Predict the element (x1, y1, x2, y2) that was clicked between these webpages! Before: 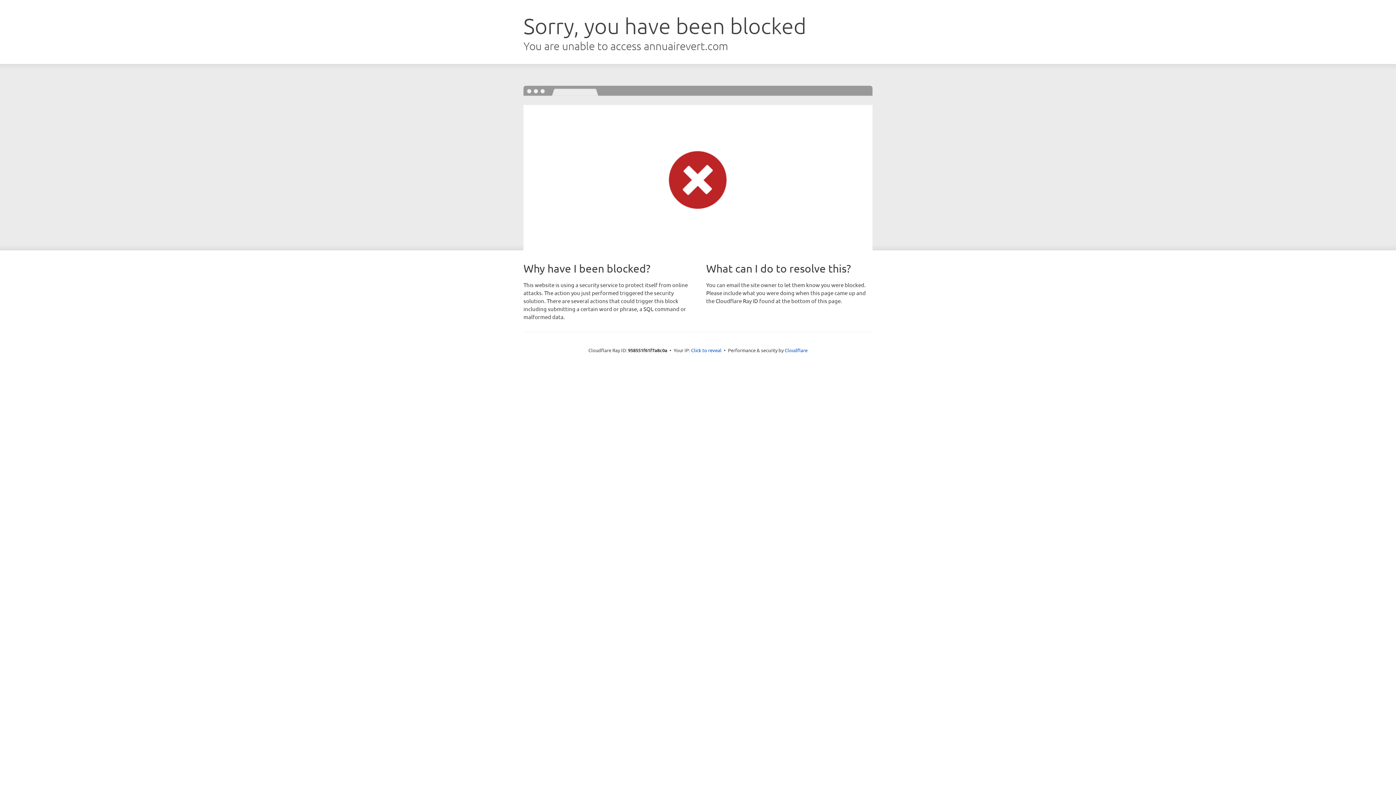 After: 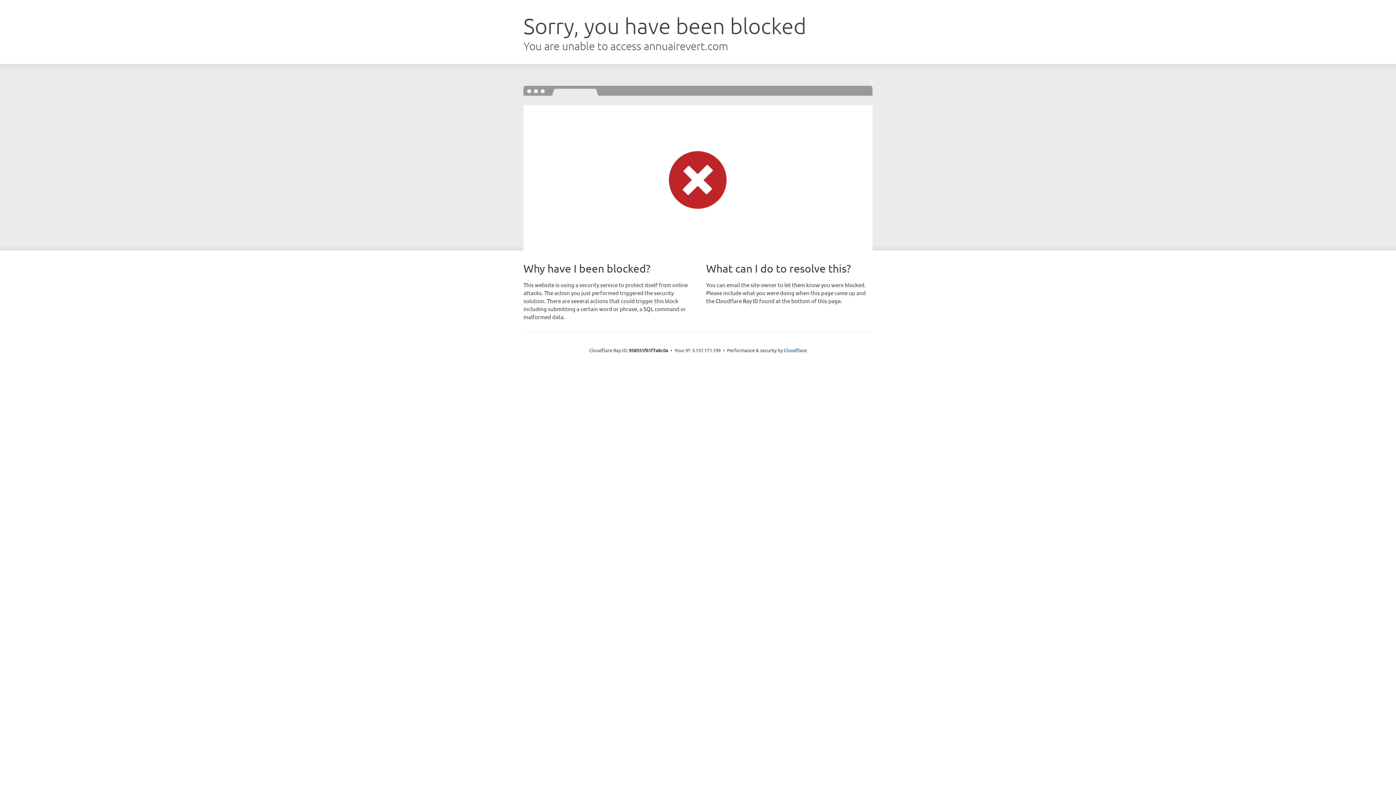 Action: label: Click to reveal bbox: (691, 346, 721, 353)